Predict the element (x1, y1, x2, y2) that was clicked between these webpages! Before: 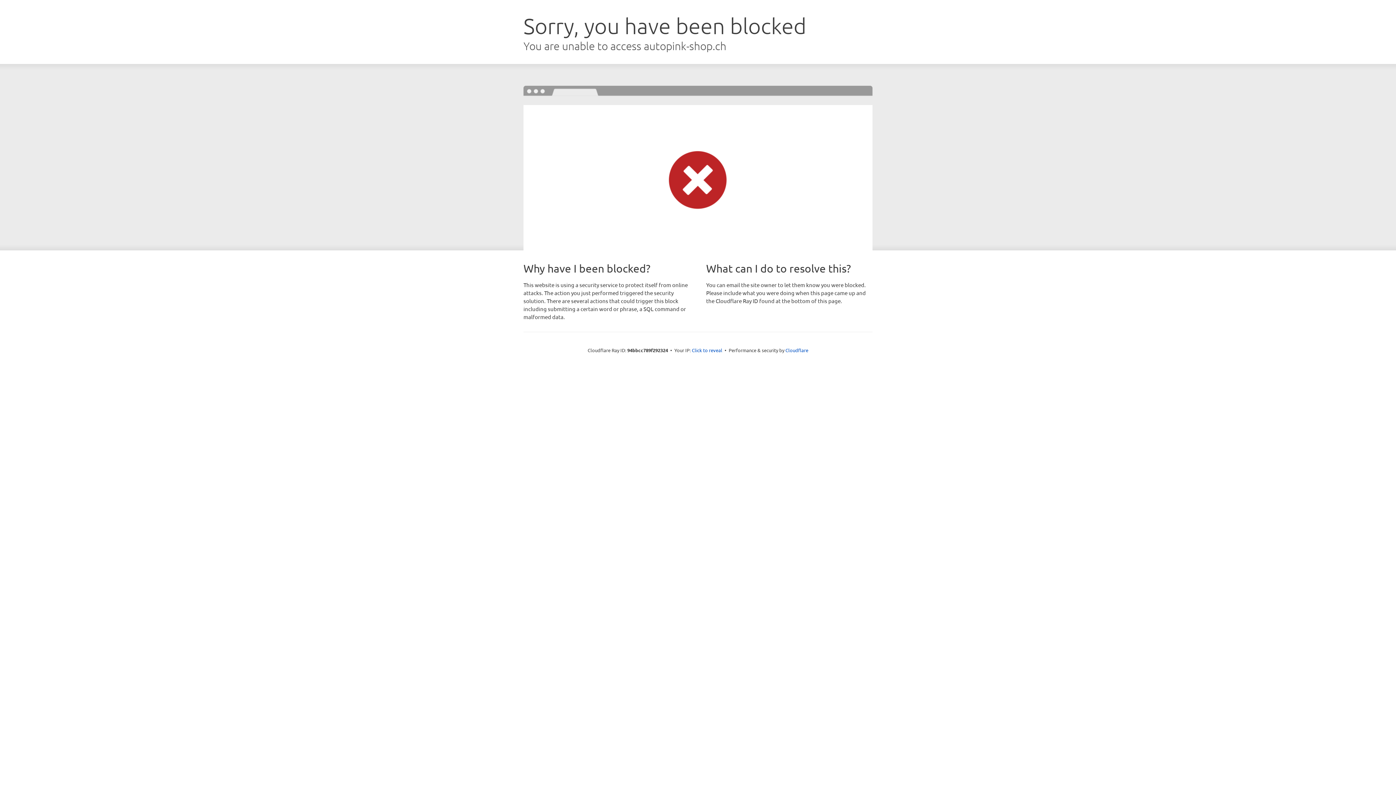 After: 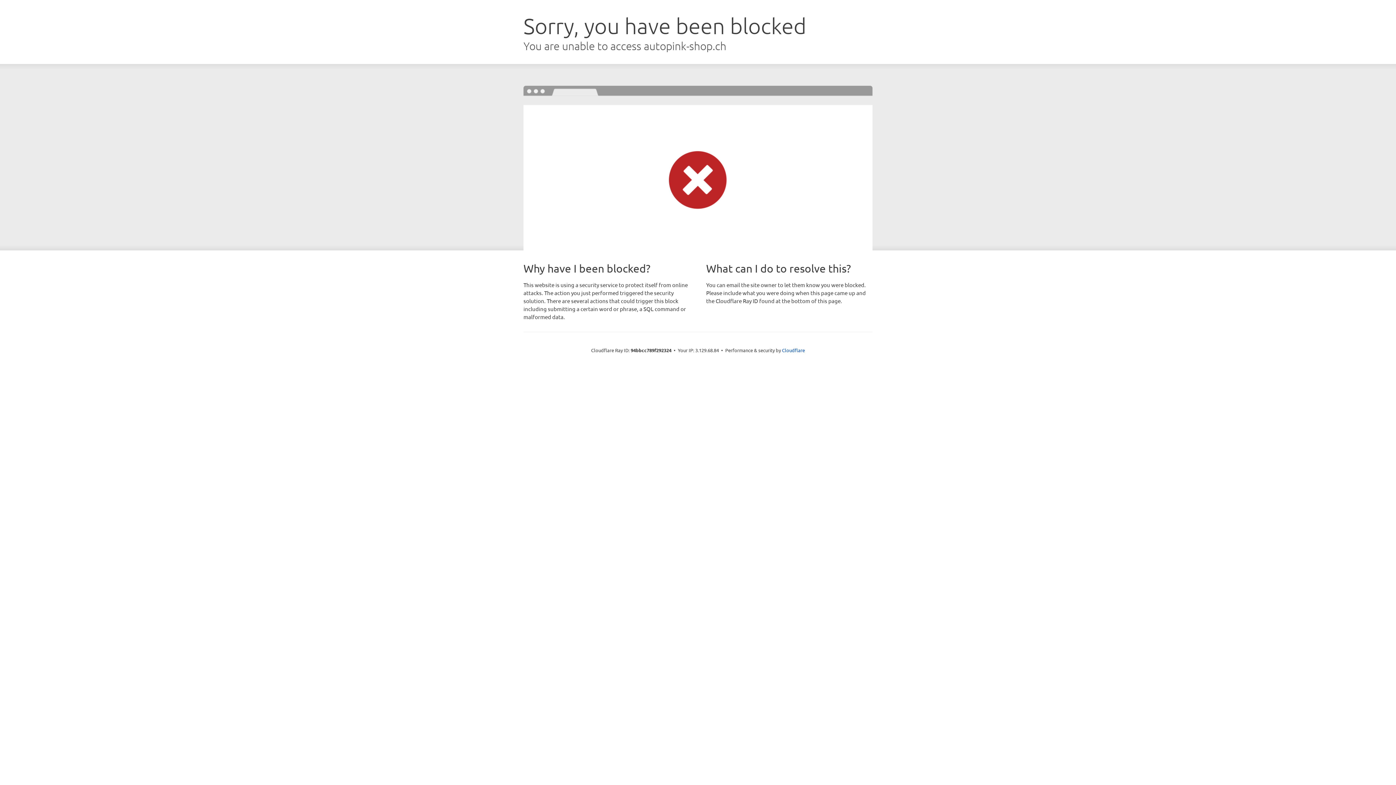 Action: label: Click to reveal bbox: (692, 346, 722, 353)